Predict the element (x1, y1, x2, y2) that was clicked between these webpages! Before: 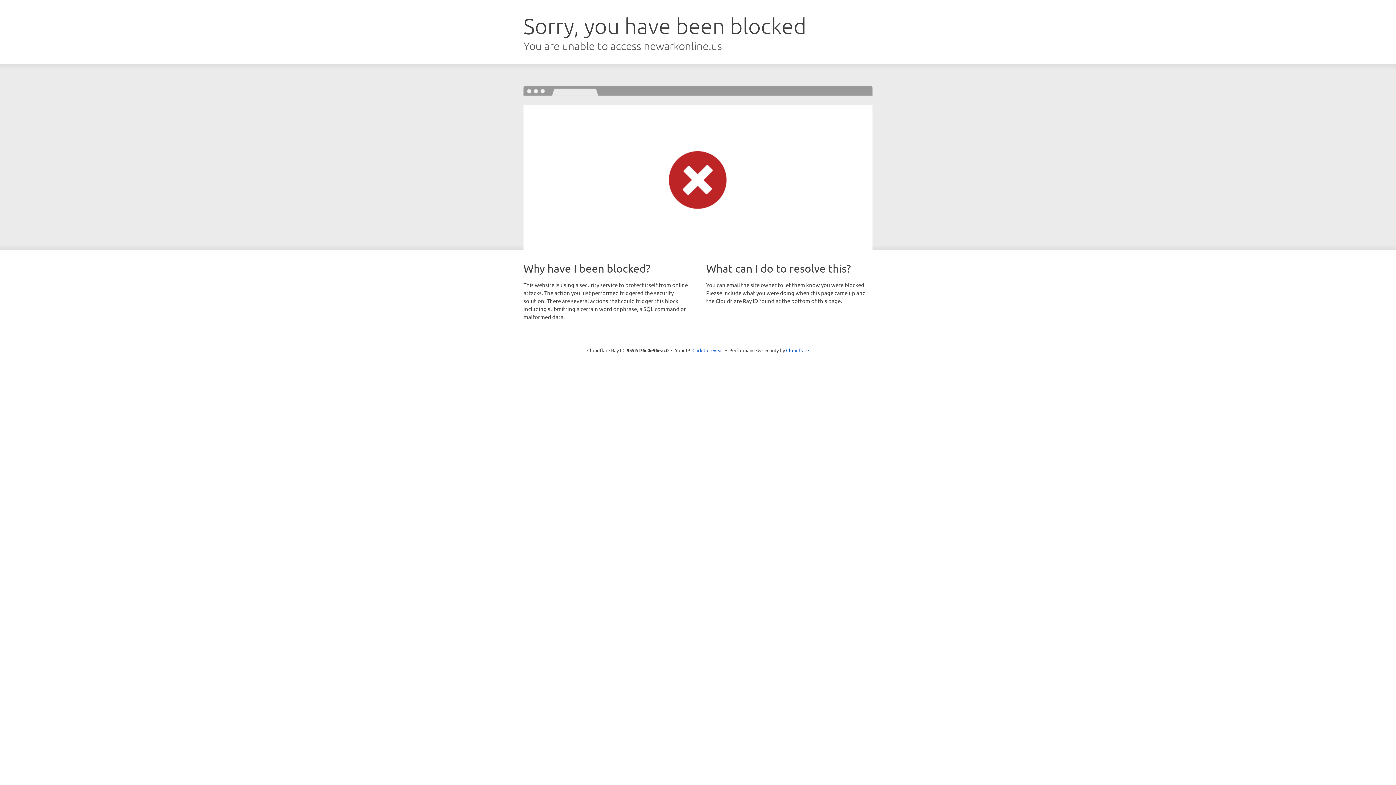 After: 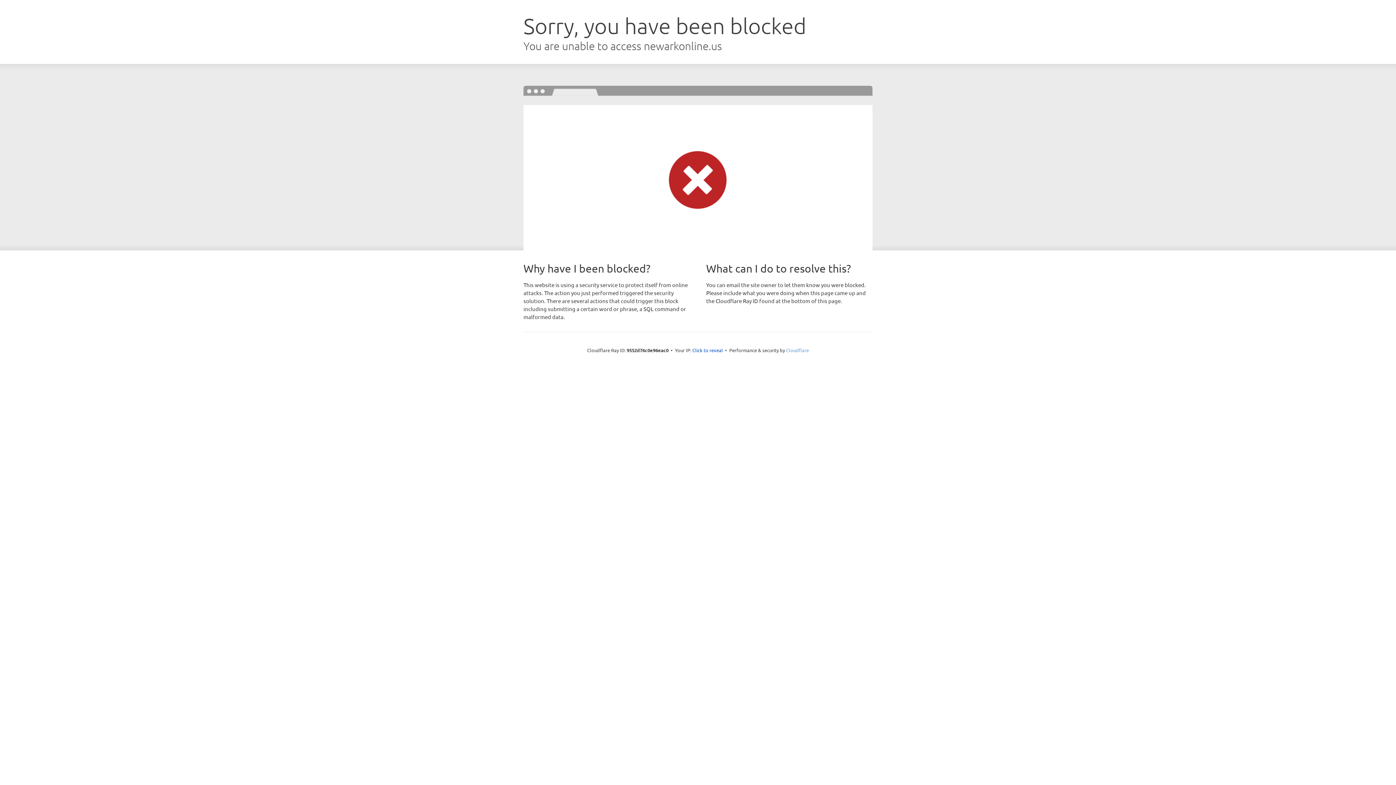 Action: label: Cloudflare bbox: (786, 347, 809, 353)